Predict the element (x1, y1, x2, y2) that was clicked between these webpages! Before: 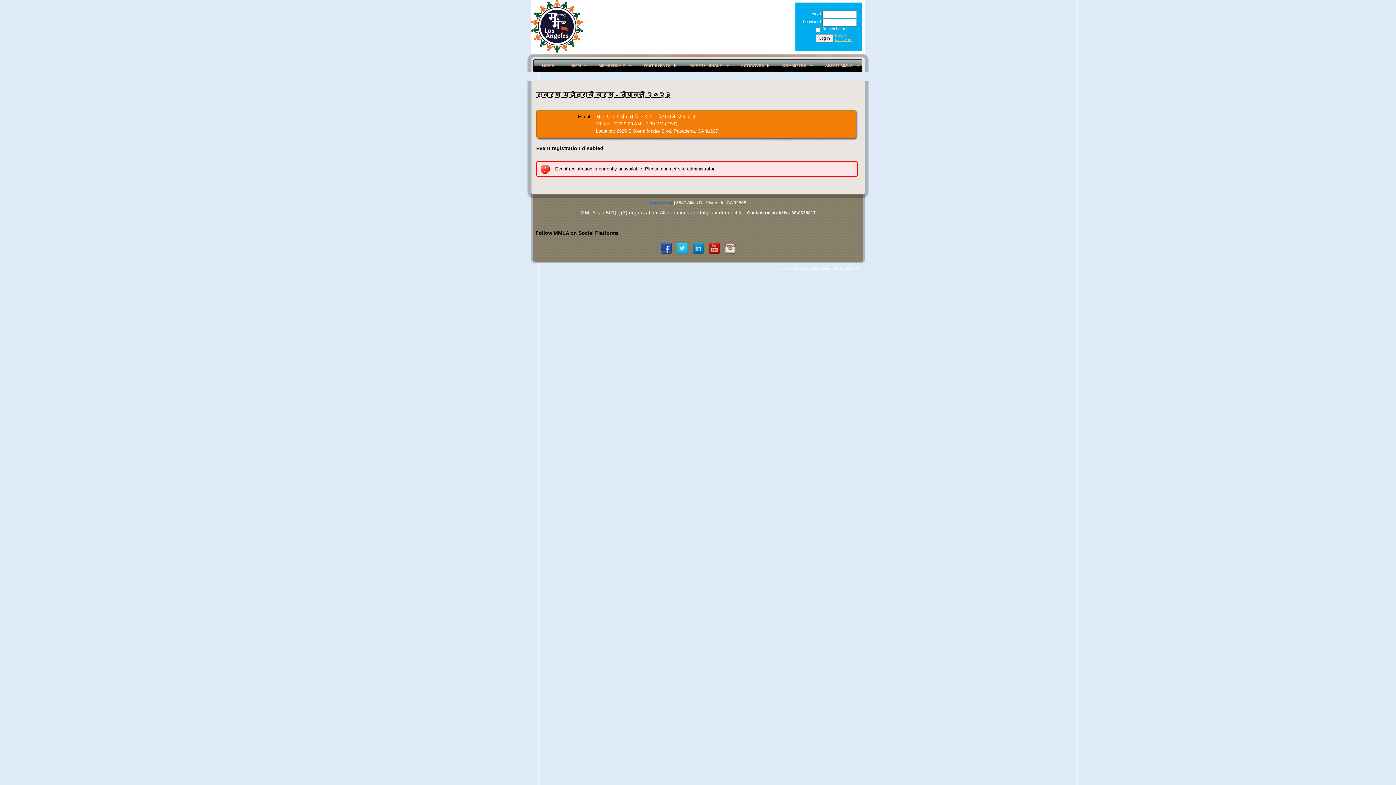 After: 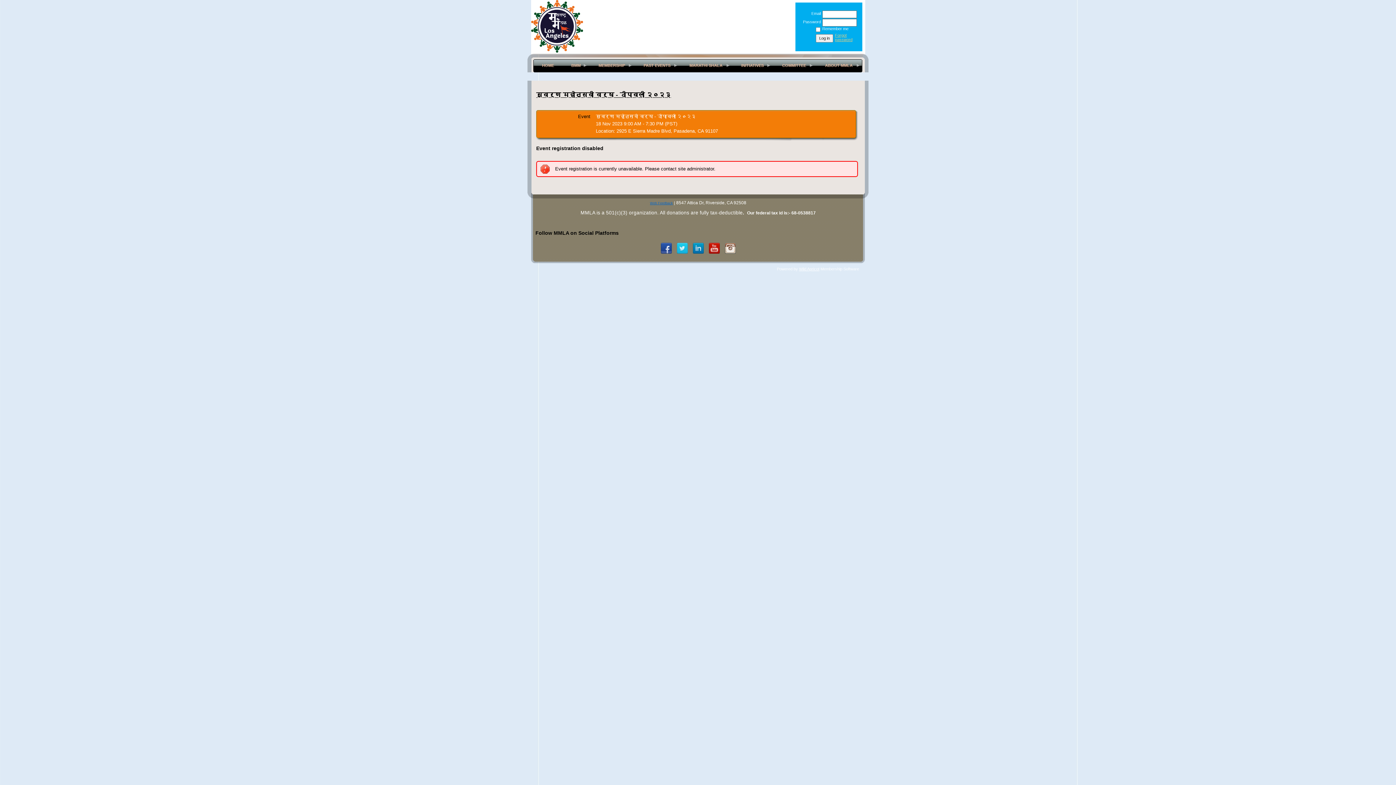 Action: bbox: (708, 242, 719, 253)